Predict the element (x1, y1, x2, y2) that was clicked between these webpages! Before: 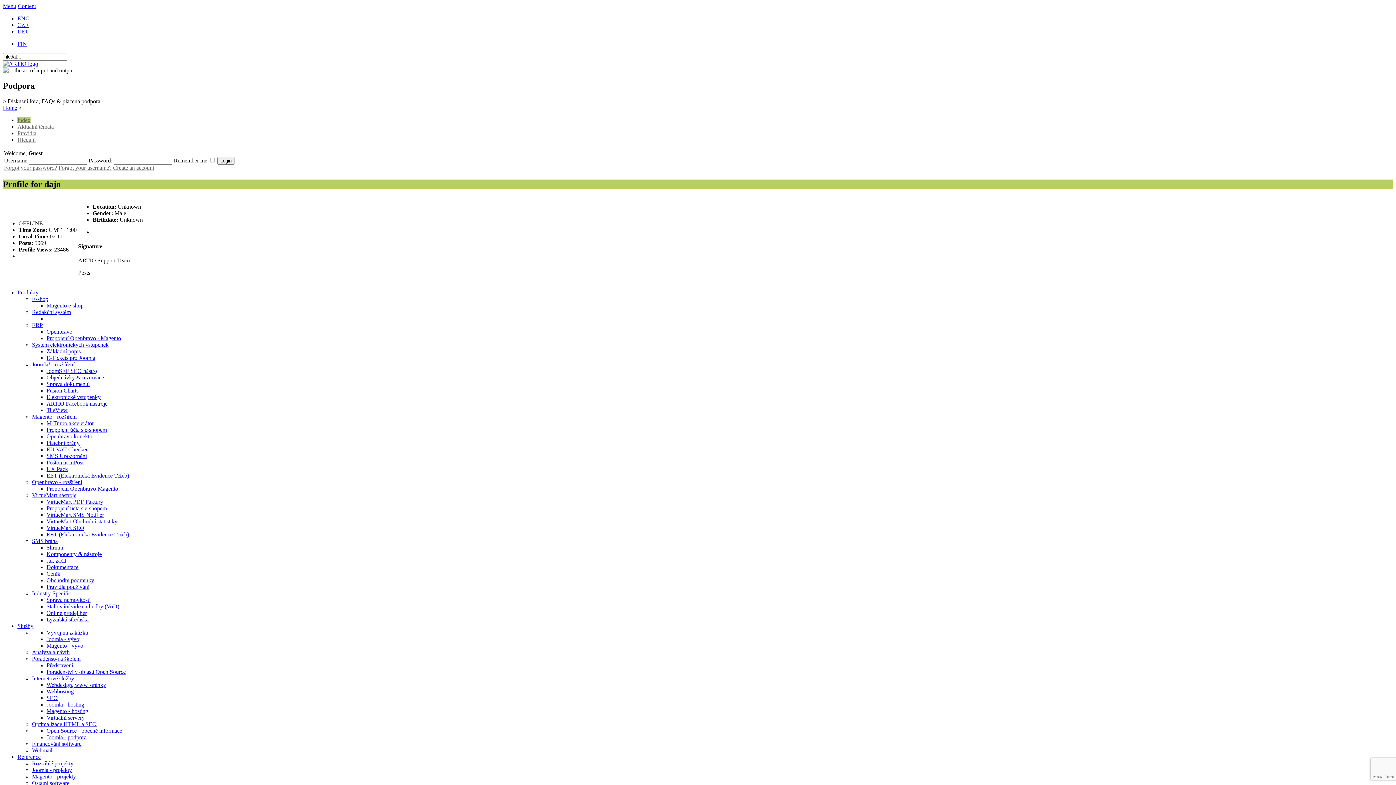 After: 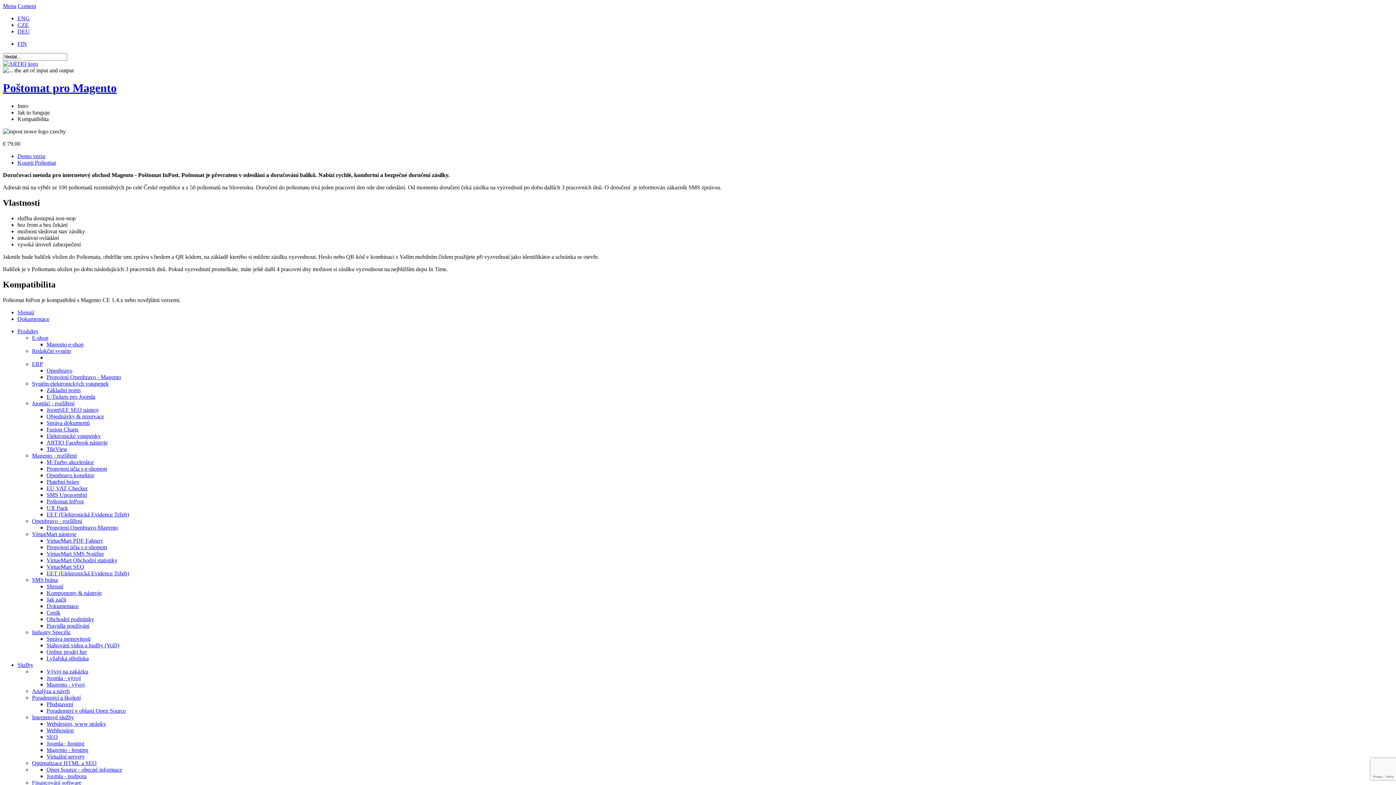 Action: bbox: (46, 459, 83, 465) label: Poštomat InPost